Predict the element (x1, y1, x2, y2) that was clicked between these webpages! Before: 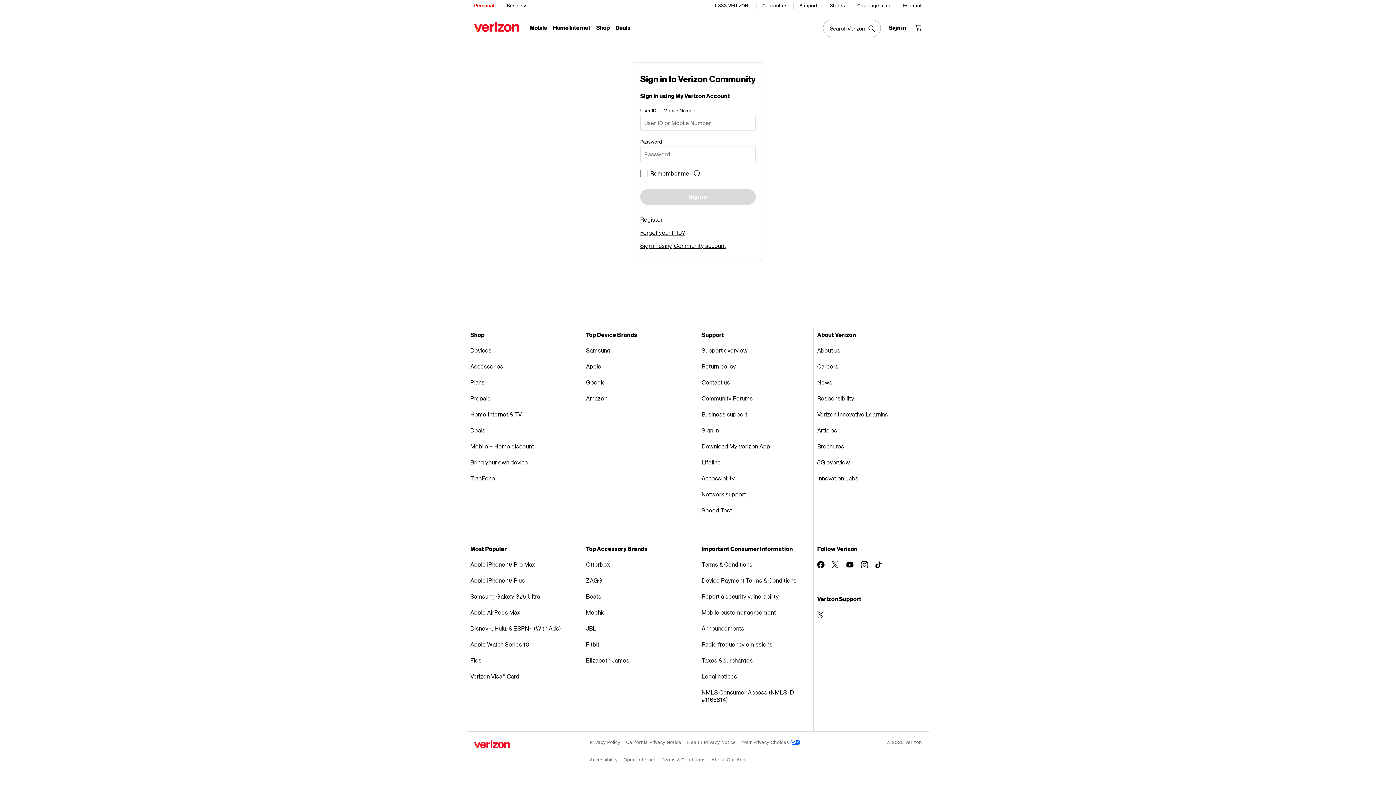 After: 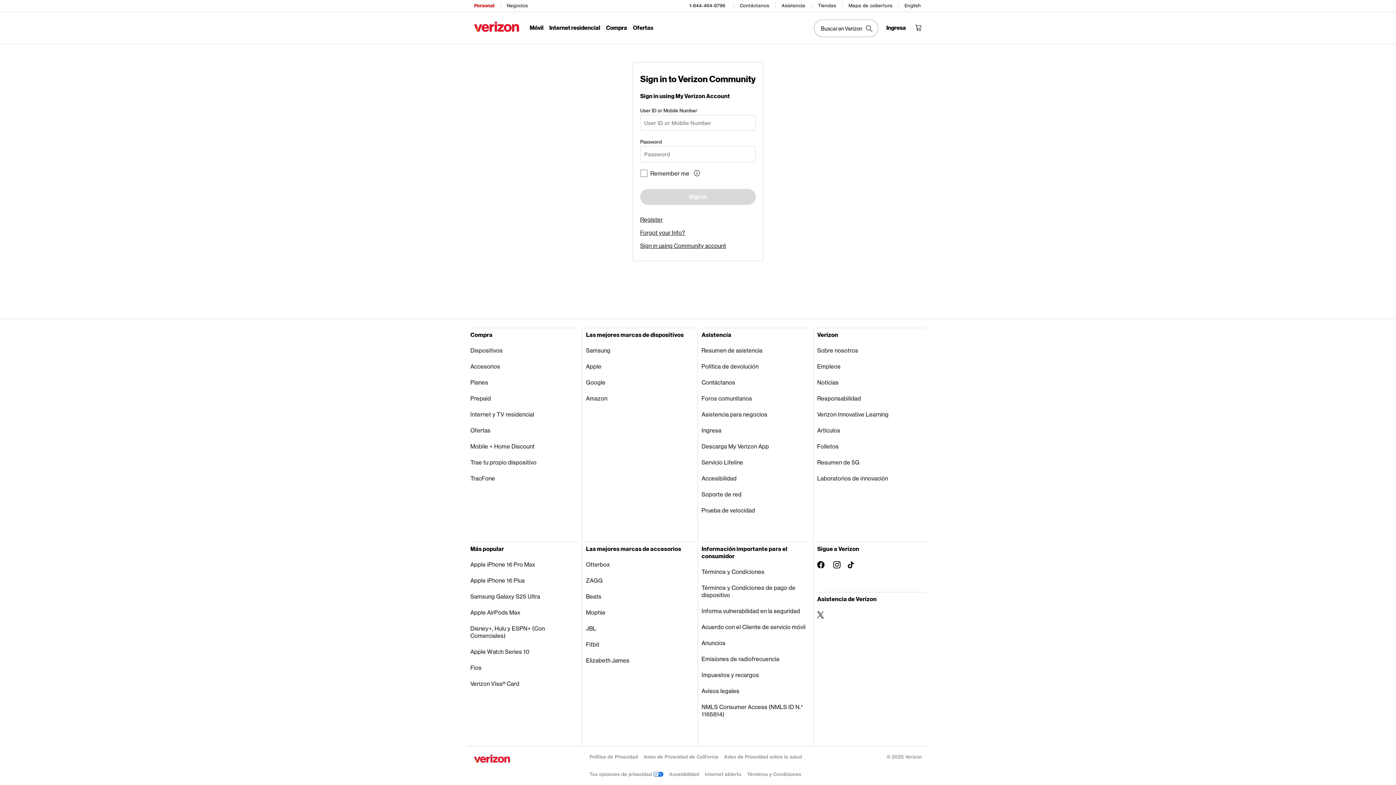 Action: bbox: (903, 0, 922, 11) label: Cámbiate al sitio web en español